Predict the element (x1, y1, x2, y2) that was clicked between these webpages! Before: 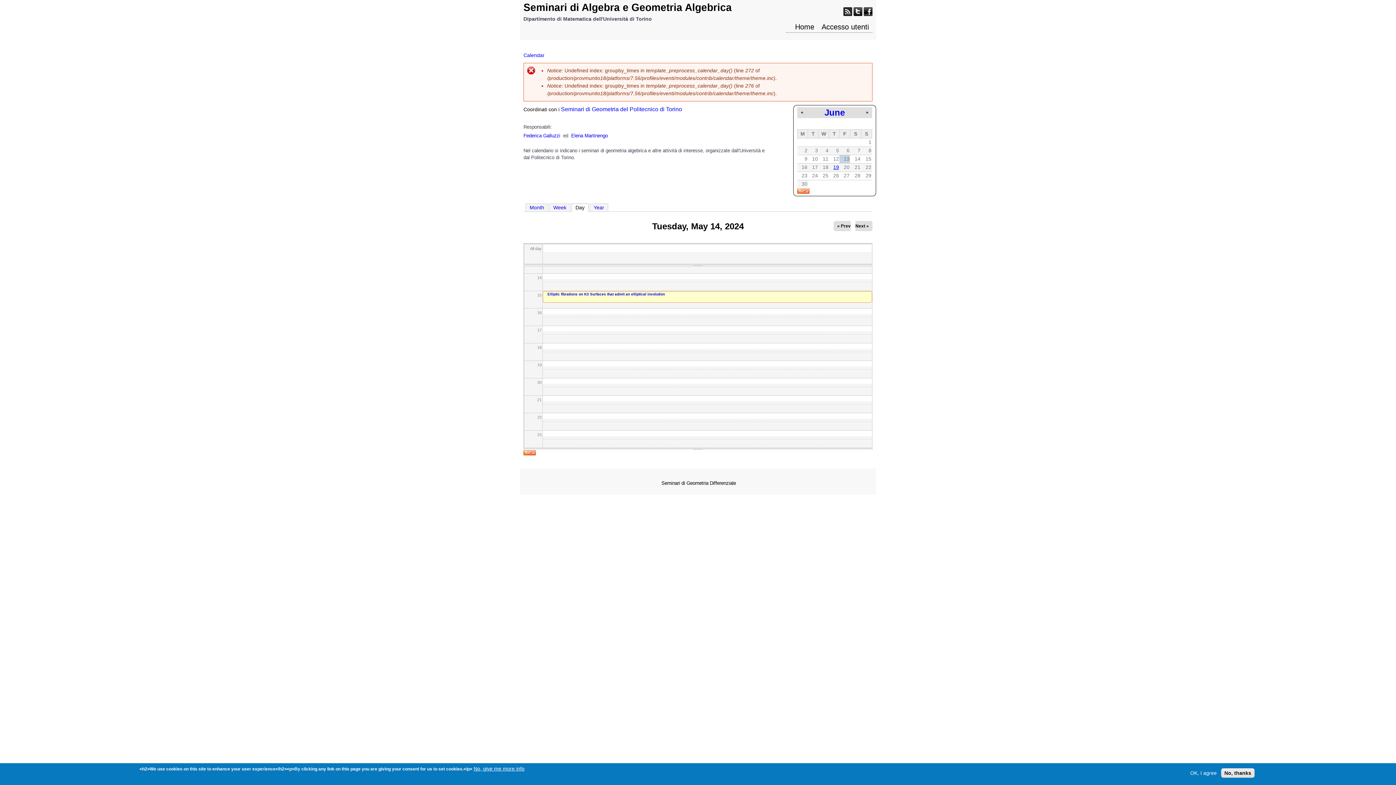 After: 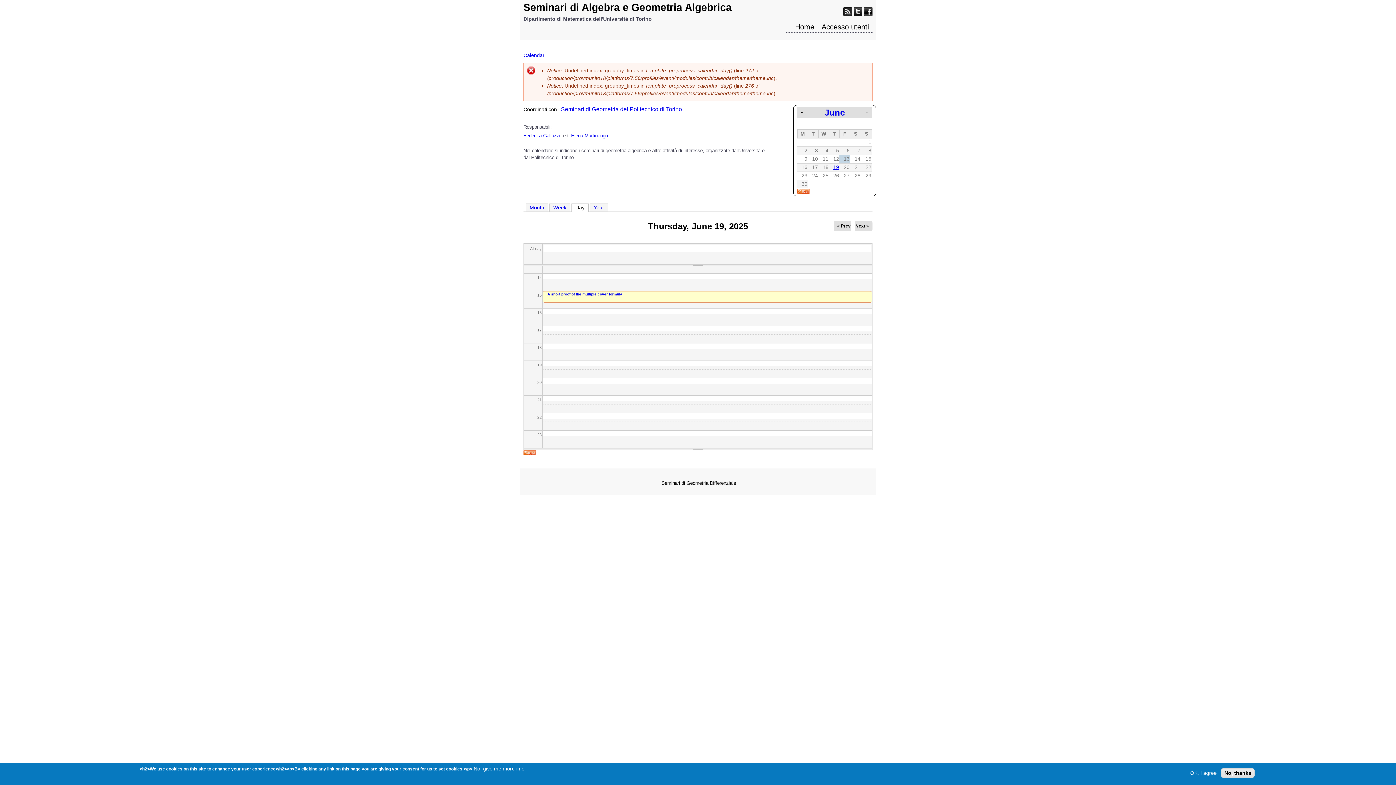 Action: bbox: (833, 164, 839, 170) label: 19